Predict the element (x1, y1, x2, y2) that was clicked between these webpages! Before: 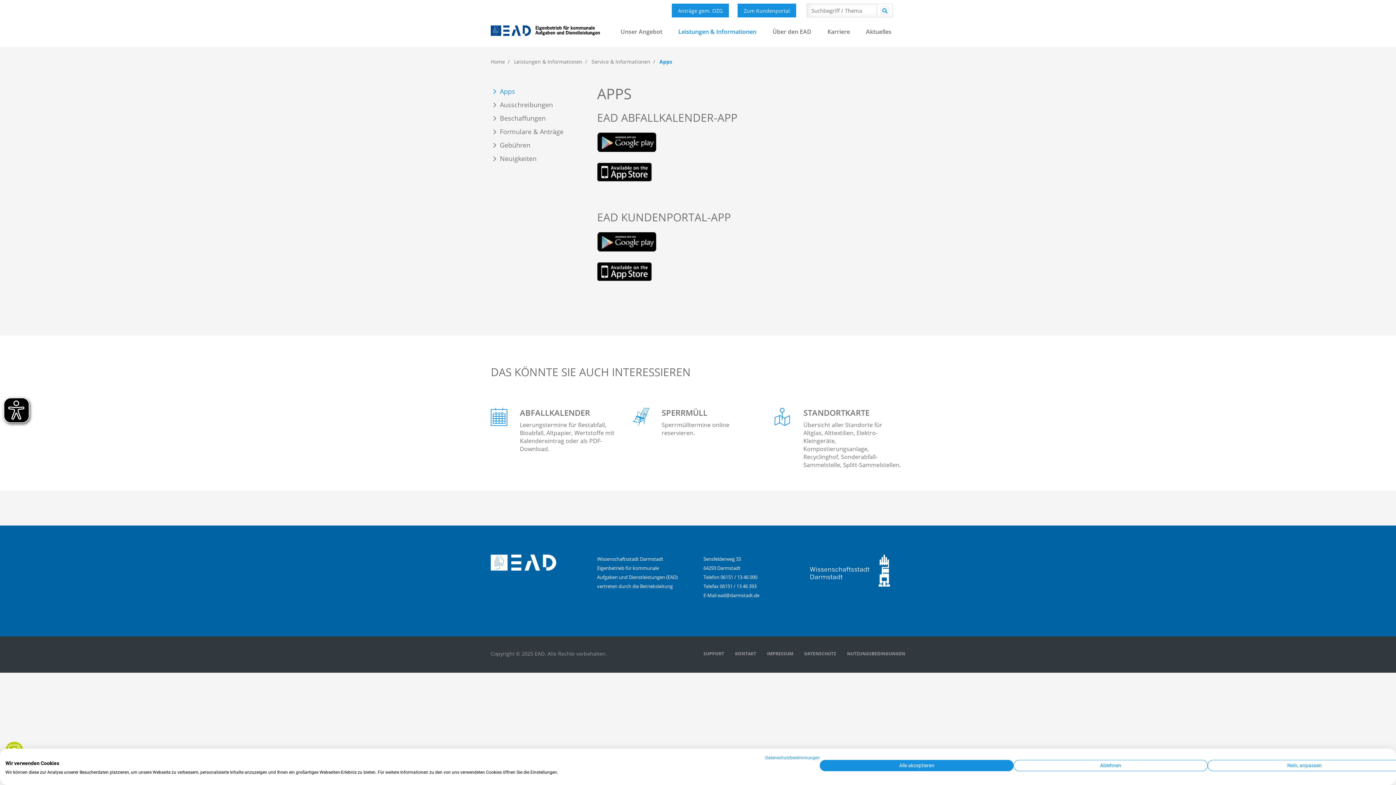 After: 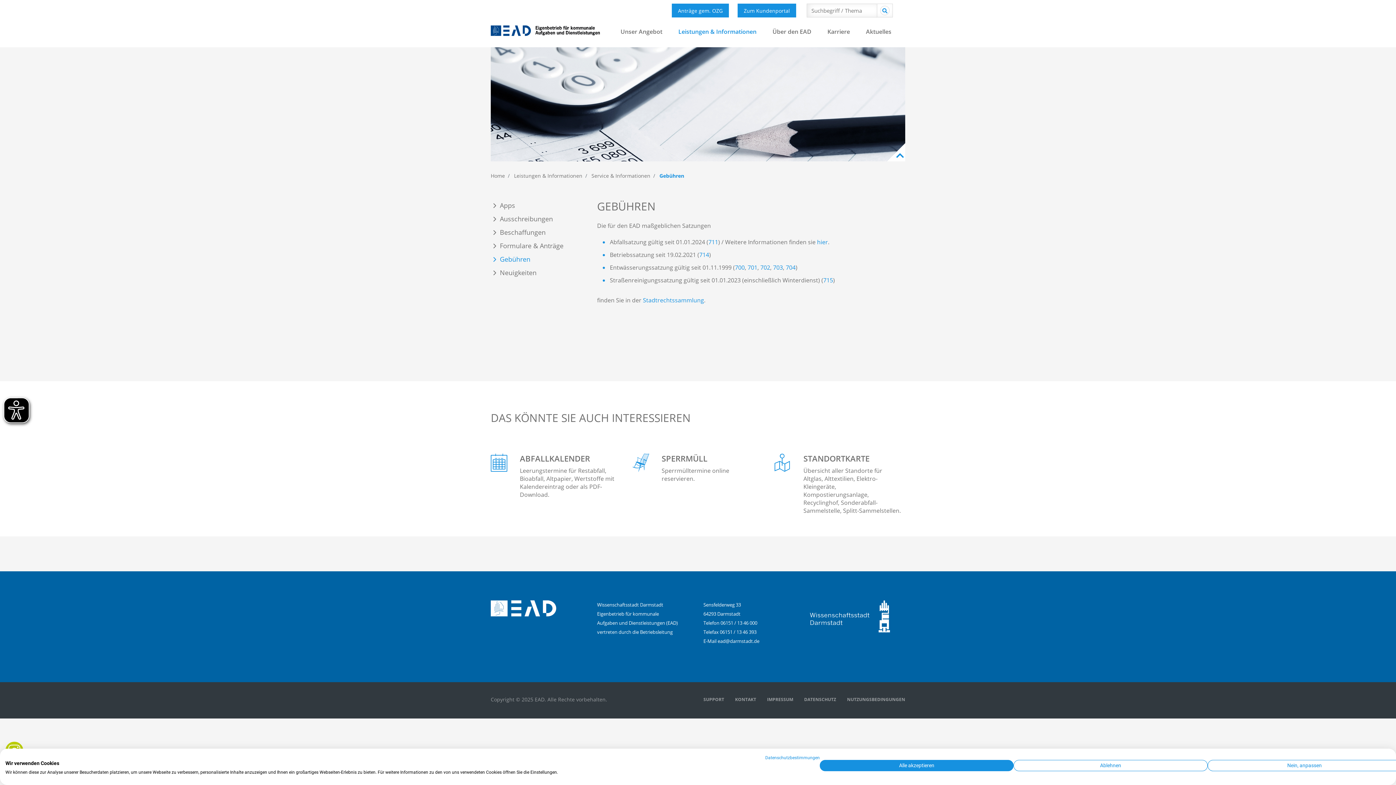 Action: bbox: (490, 138, 586, 152) label: Gebühren